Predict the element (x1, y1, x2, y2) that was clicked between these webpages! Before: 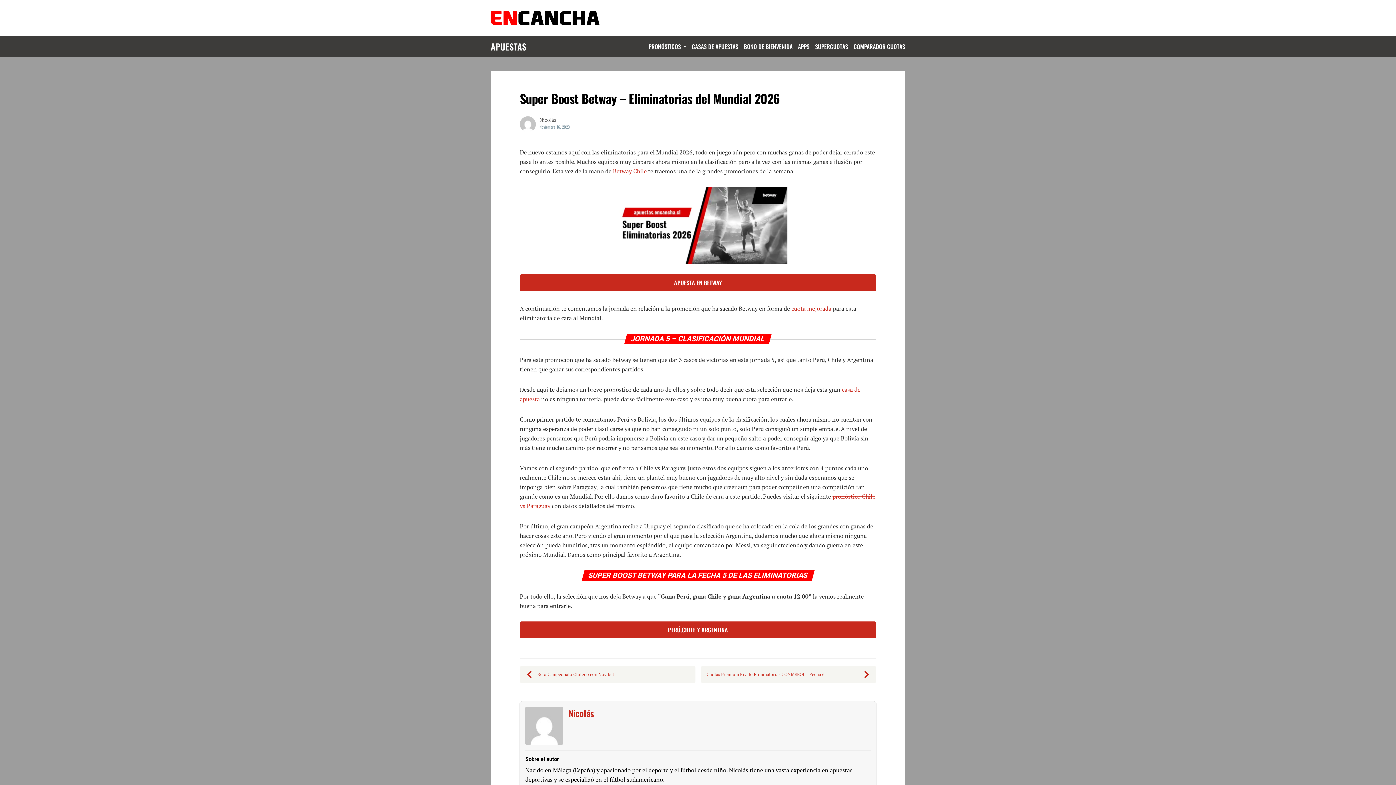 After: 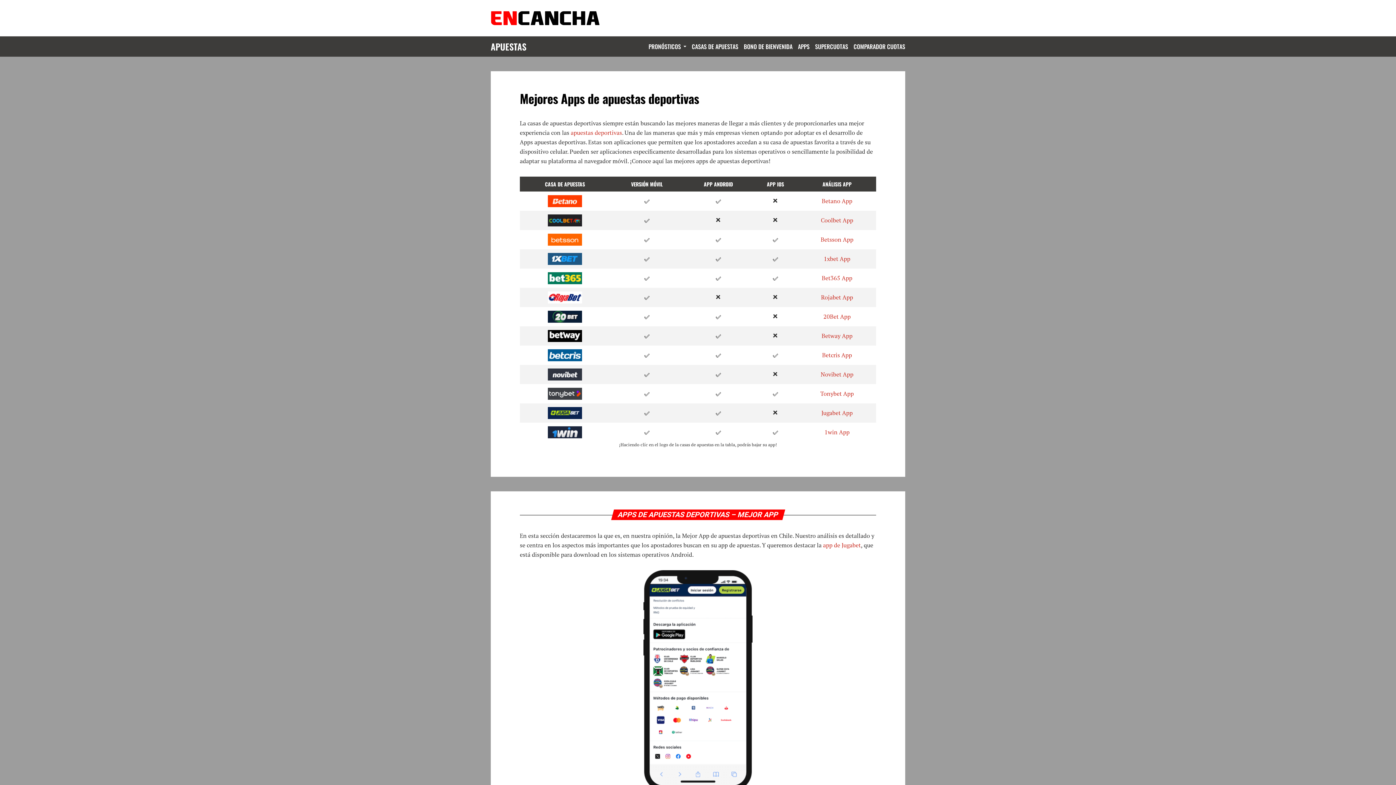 Action: bbox: (798, 36, 809, 56) label: APPS